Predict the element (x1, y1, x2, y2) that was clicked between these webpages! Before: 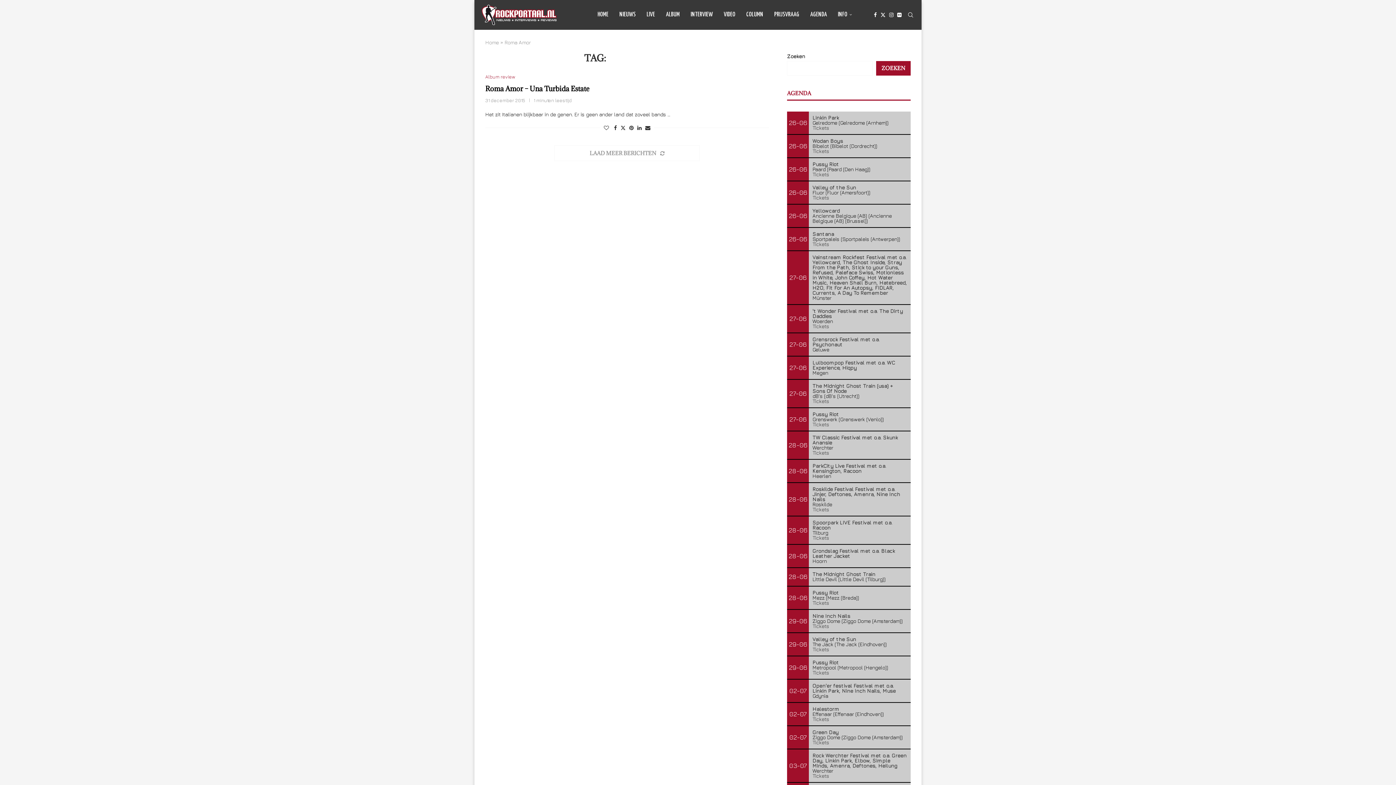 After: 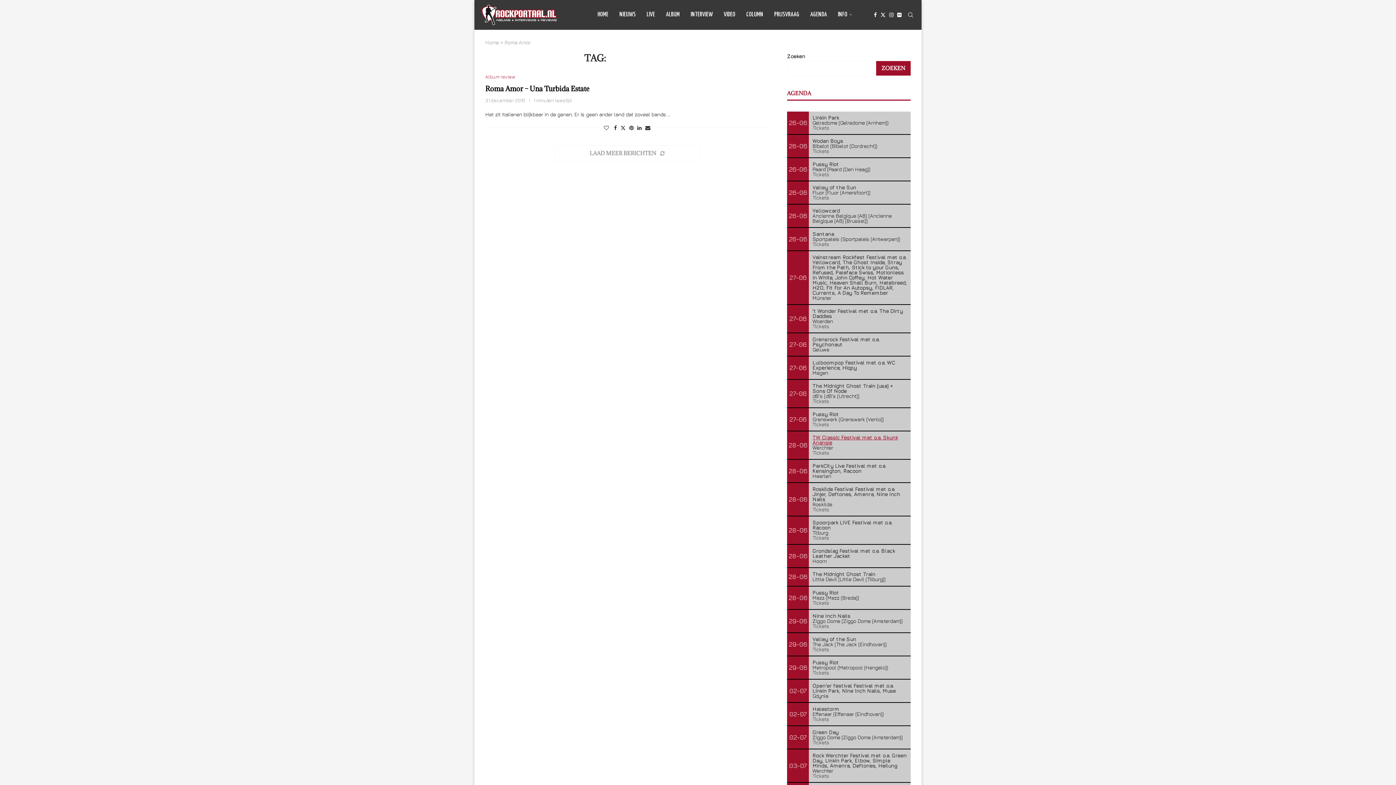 Action: bbox: (812, 434, 898, 445) label: TW Classic Festival met o.a. Skunk Anansie